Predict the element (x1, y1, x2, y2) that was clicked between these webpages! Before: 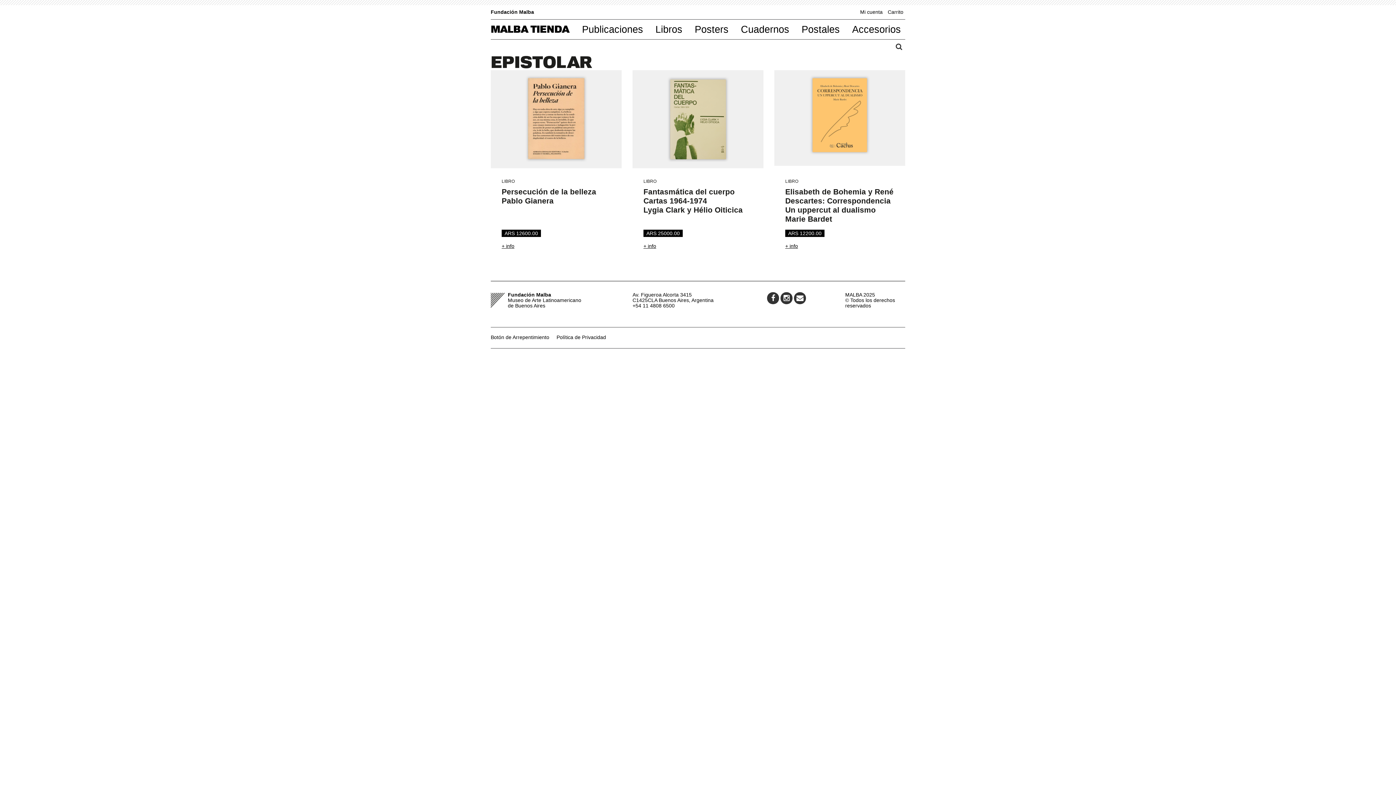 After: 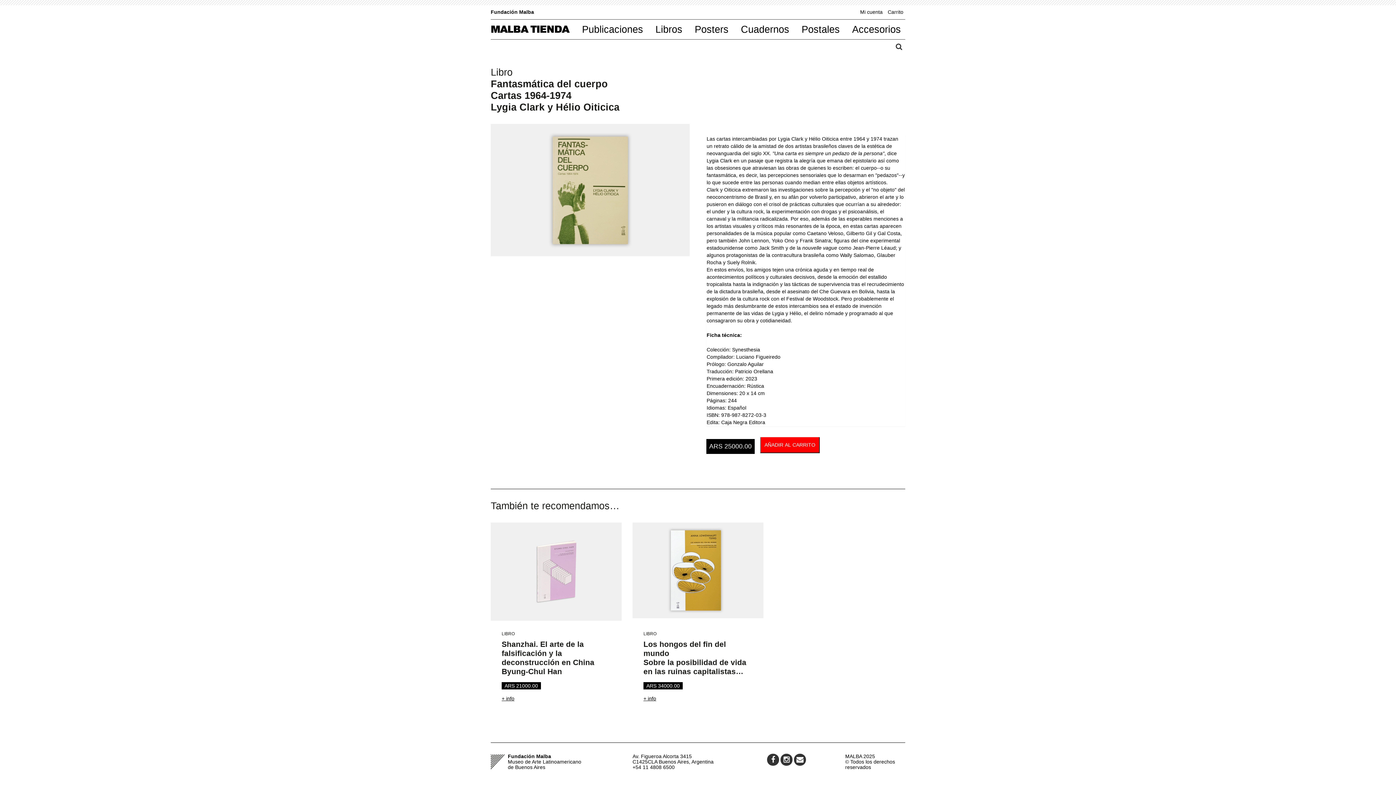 Action: bbox: (632, 70, 763, 168)